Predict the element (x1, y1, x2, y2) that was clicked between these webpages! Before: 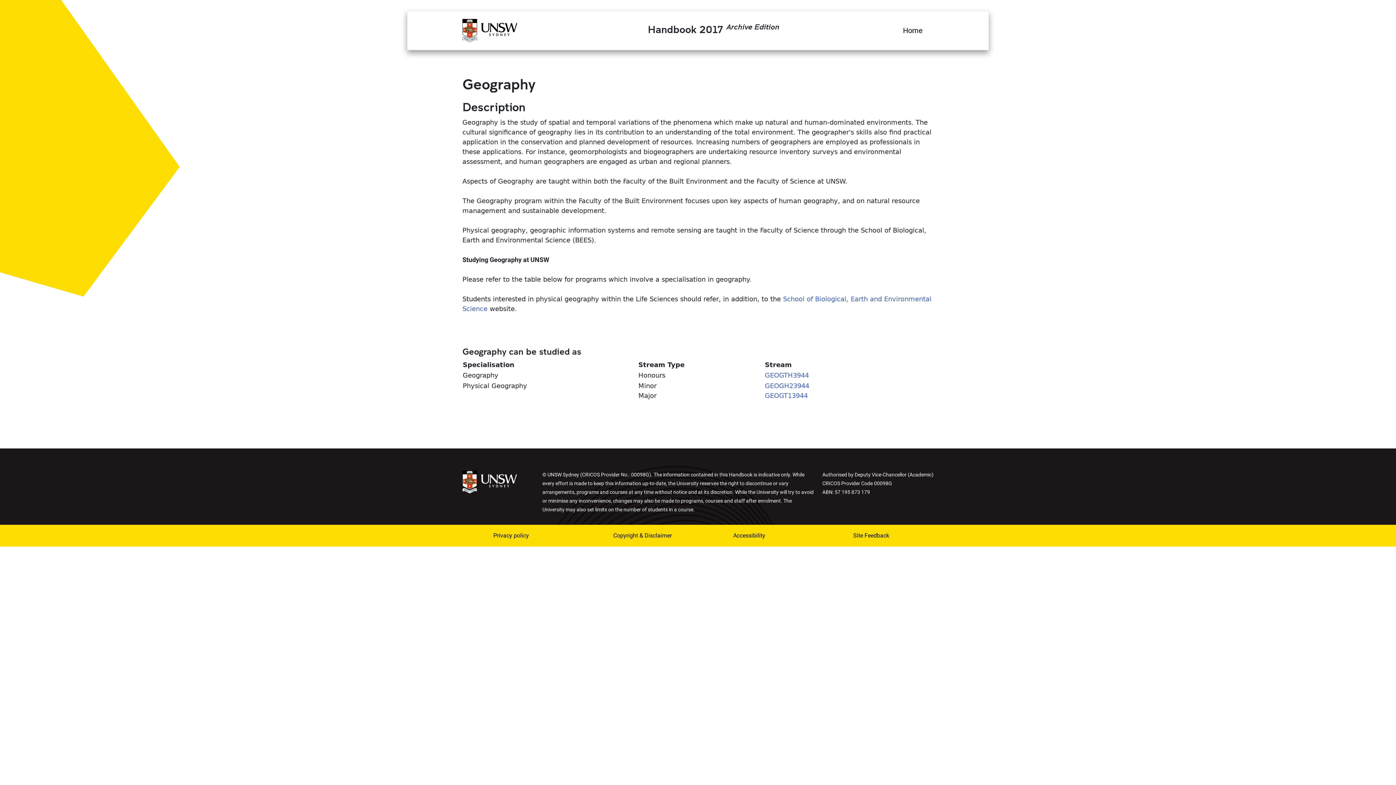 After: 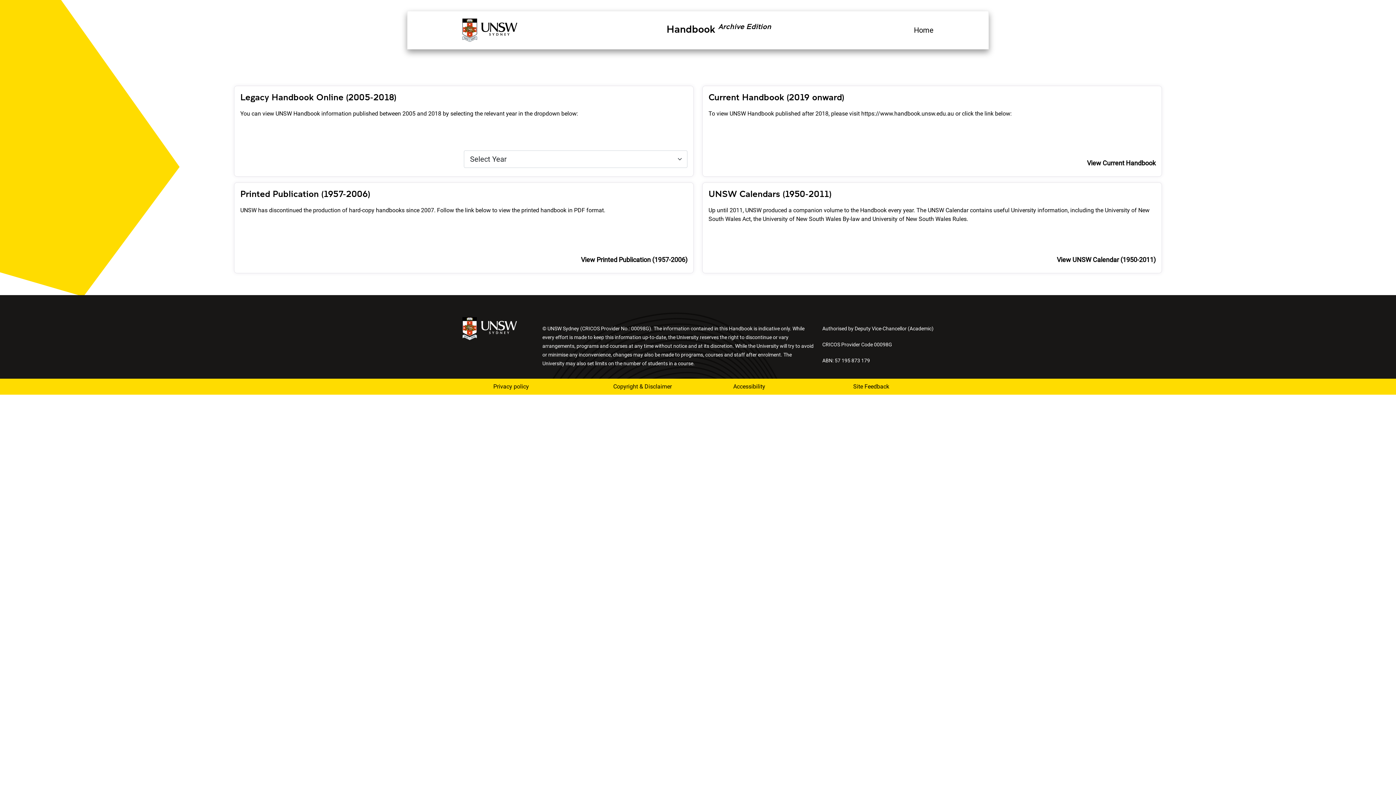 Action: bbox: (922, 26, 933, 34)